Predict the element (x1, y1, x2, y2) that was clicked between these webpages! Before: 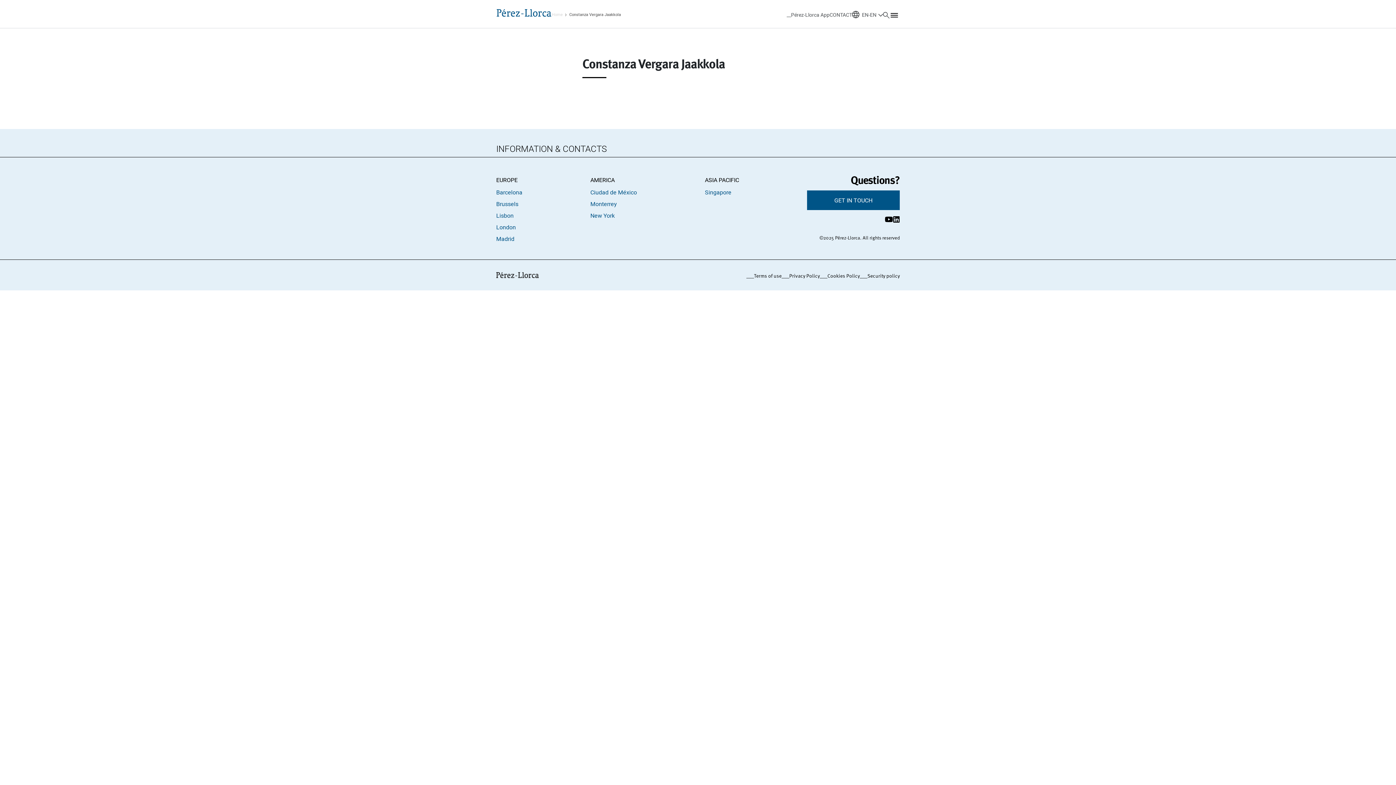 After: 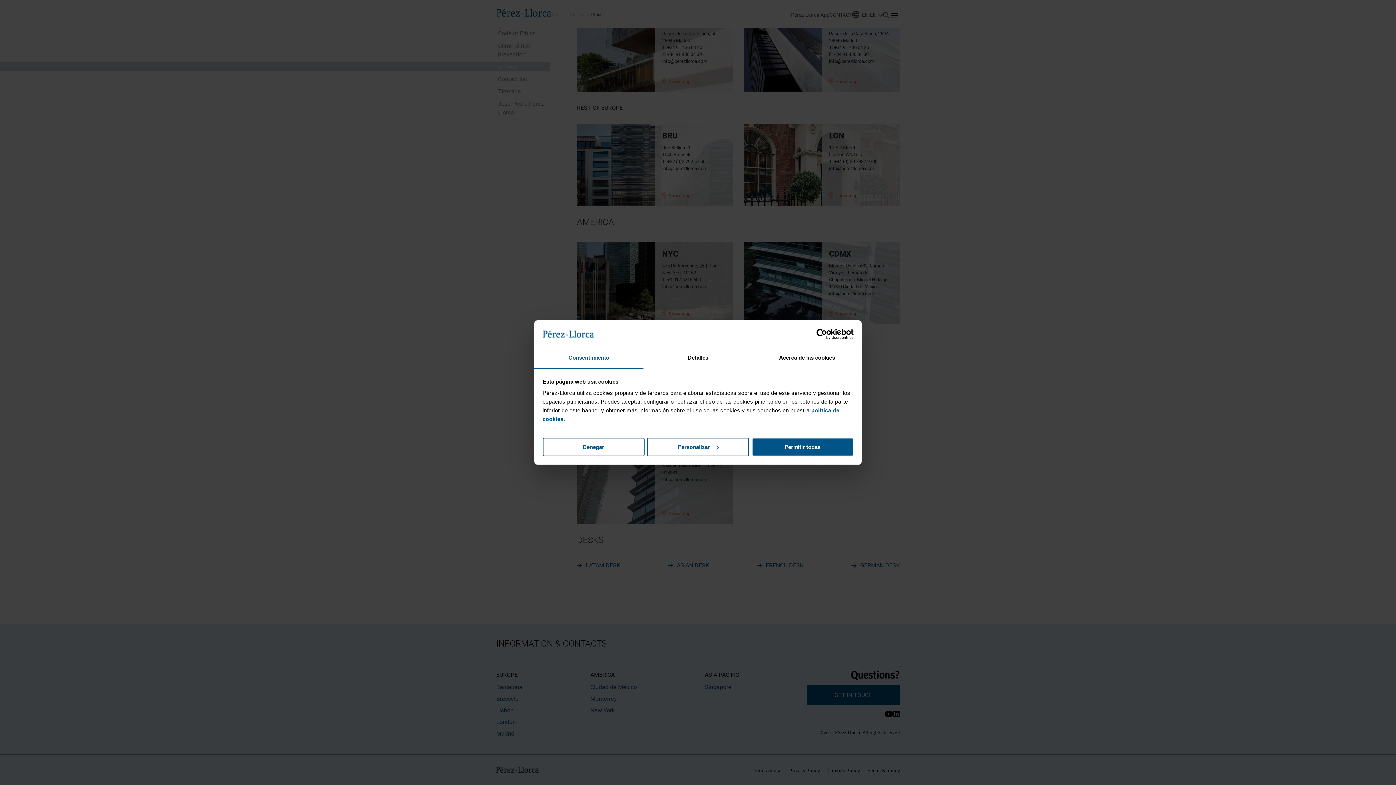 Action: bbox: (496, 223, 522, 231) label: London